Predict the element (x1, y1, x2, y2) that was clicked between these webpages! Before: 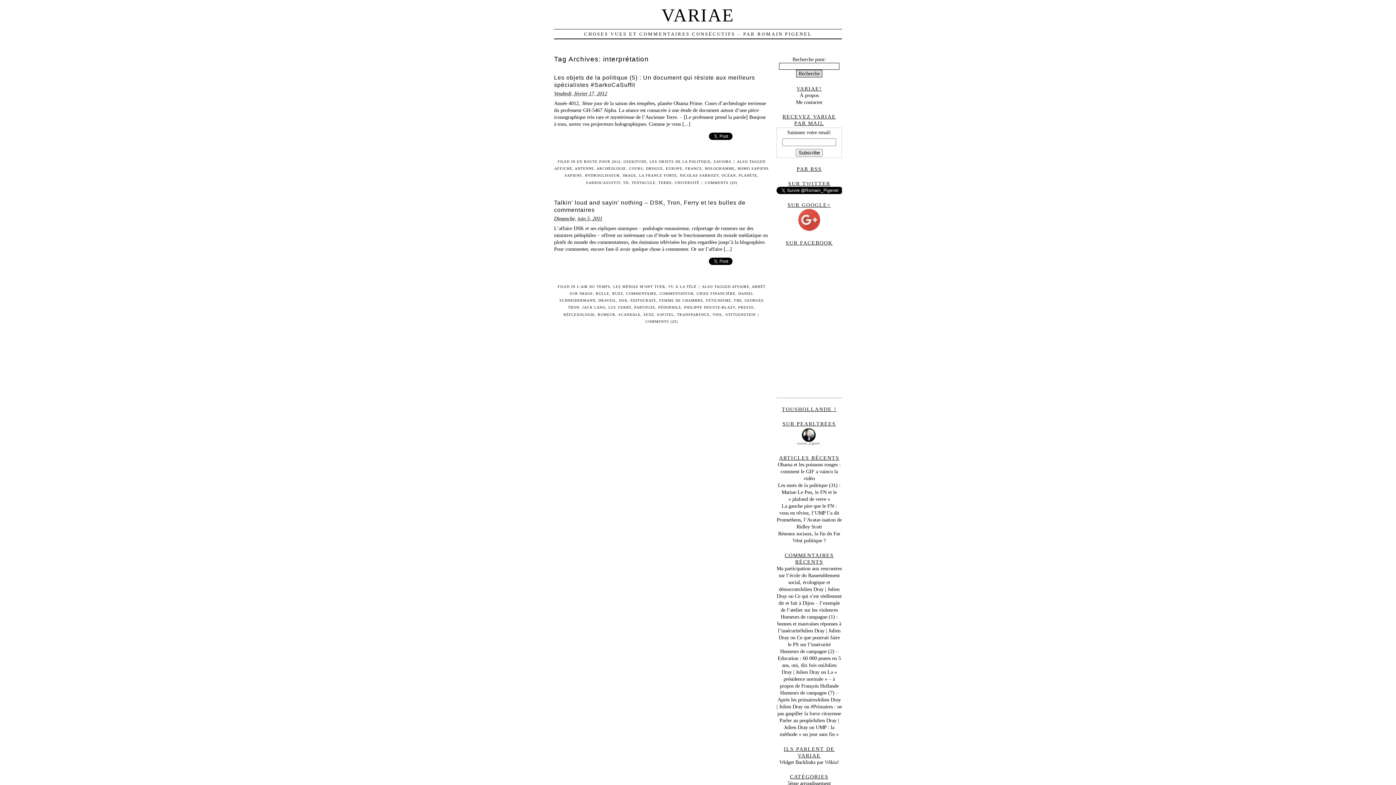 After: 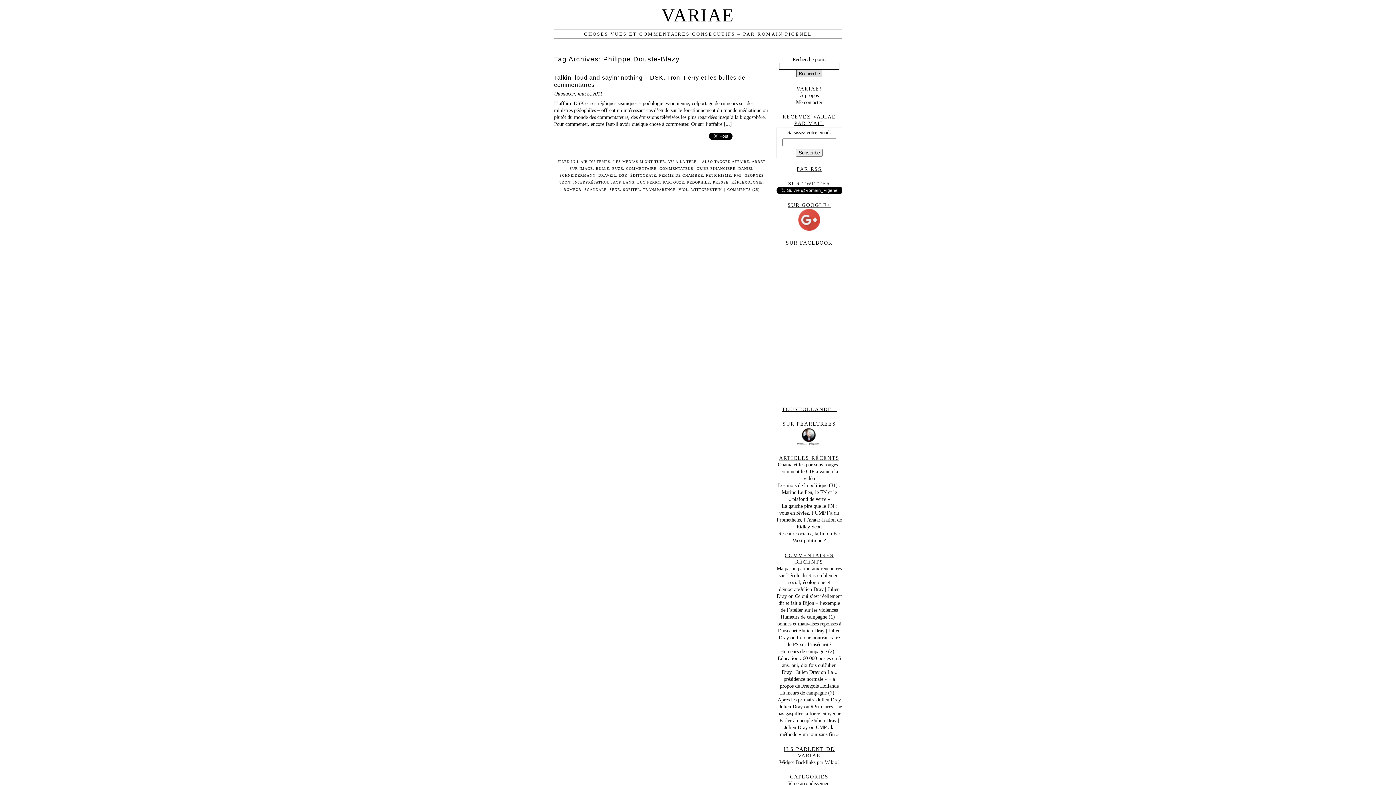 Action: bbox: (684, 305, 735, 309) label: PHILIPPE DOUSTE-BLAZY